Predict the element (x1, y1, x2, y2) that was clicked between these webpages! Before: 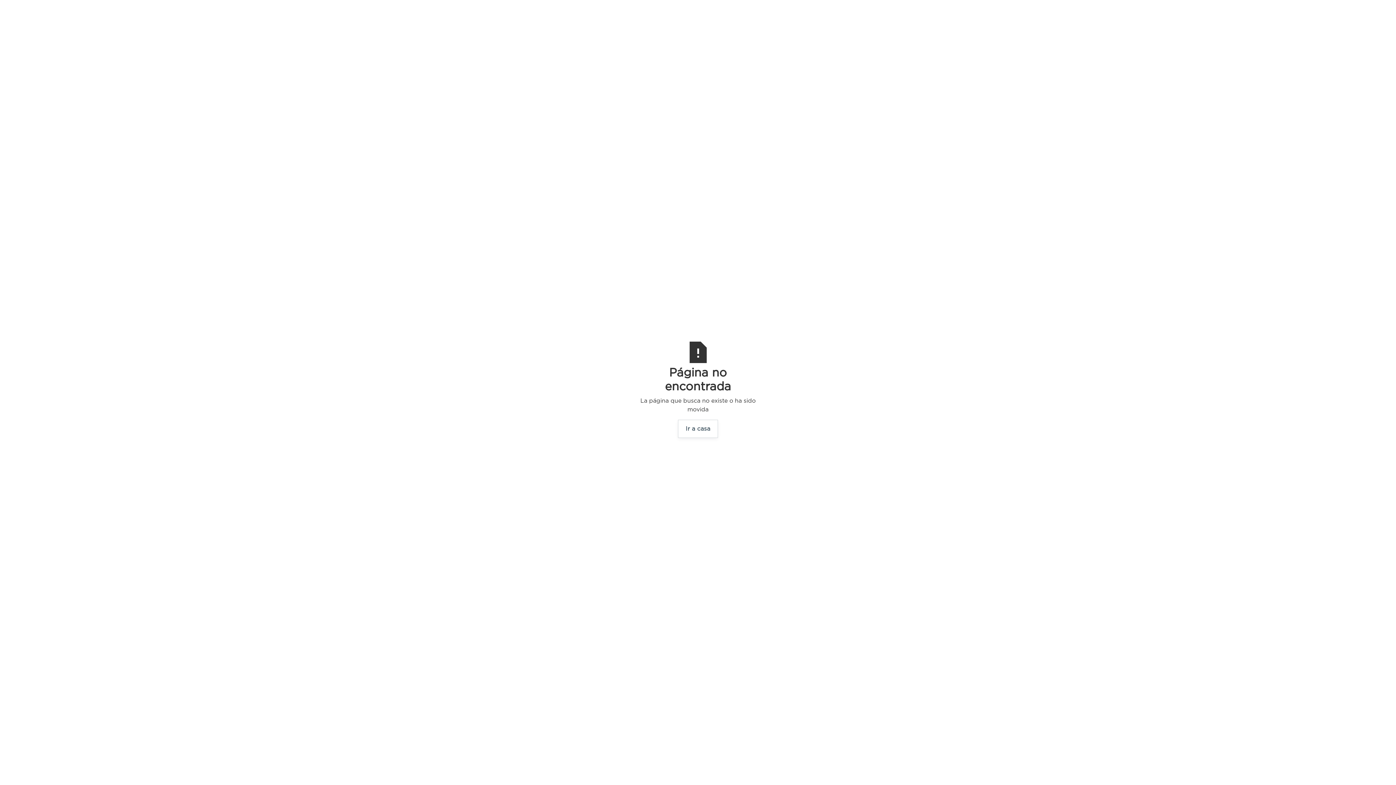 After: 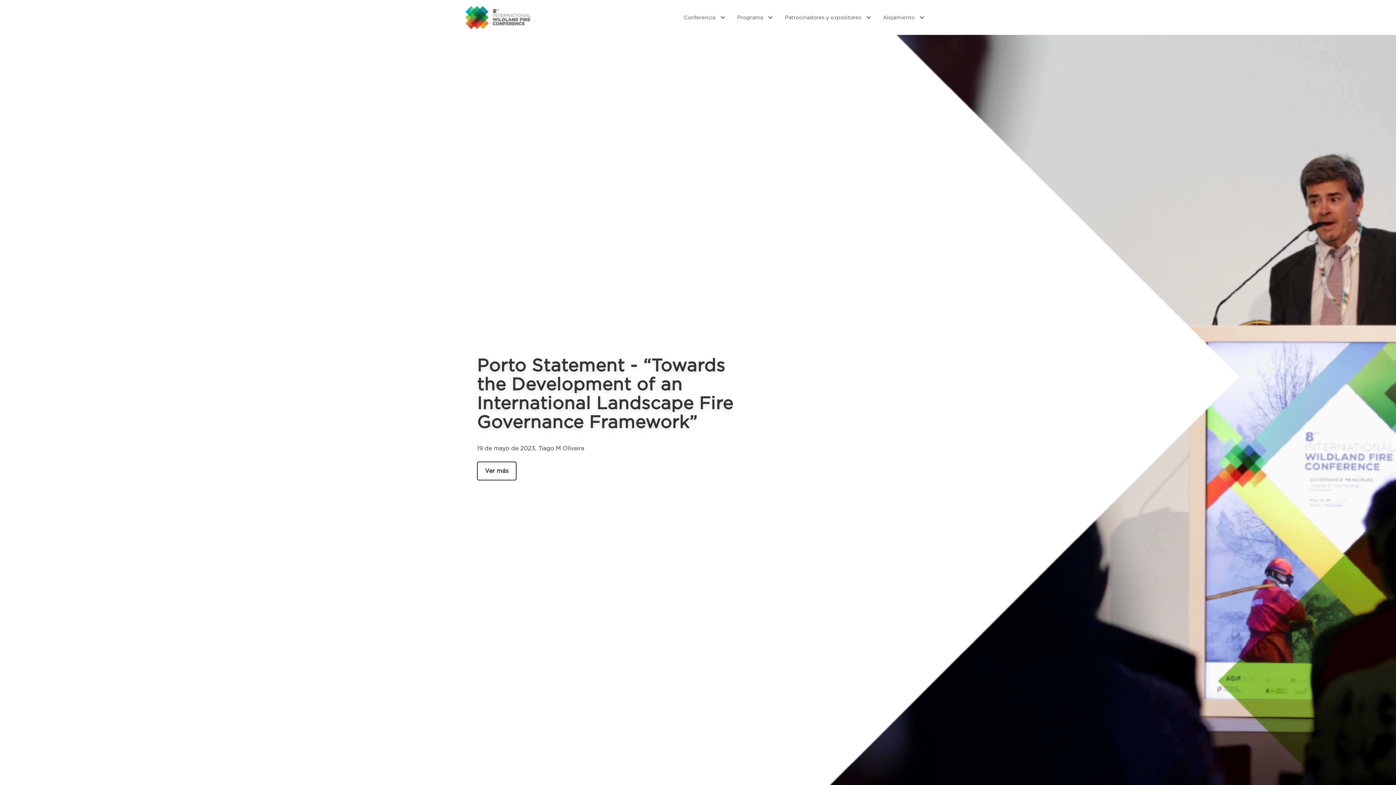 Action: label: Ir a casa bbox: (678, 420, 718, 438)